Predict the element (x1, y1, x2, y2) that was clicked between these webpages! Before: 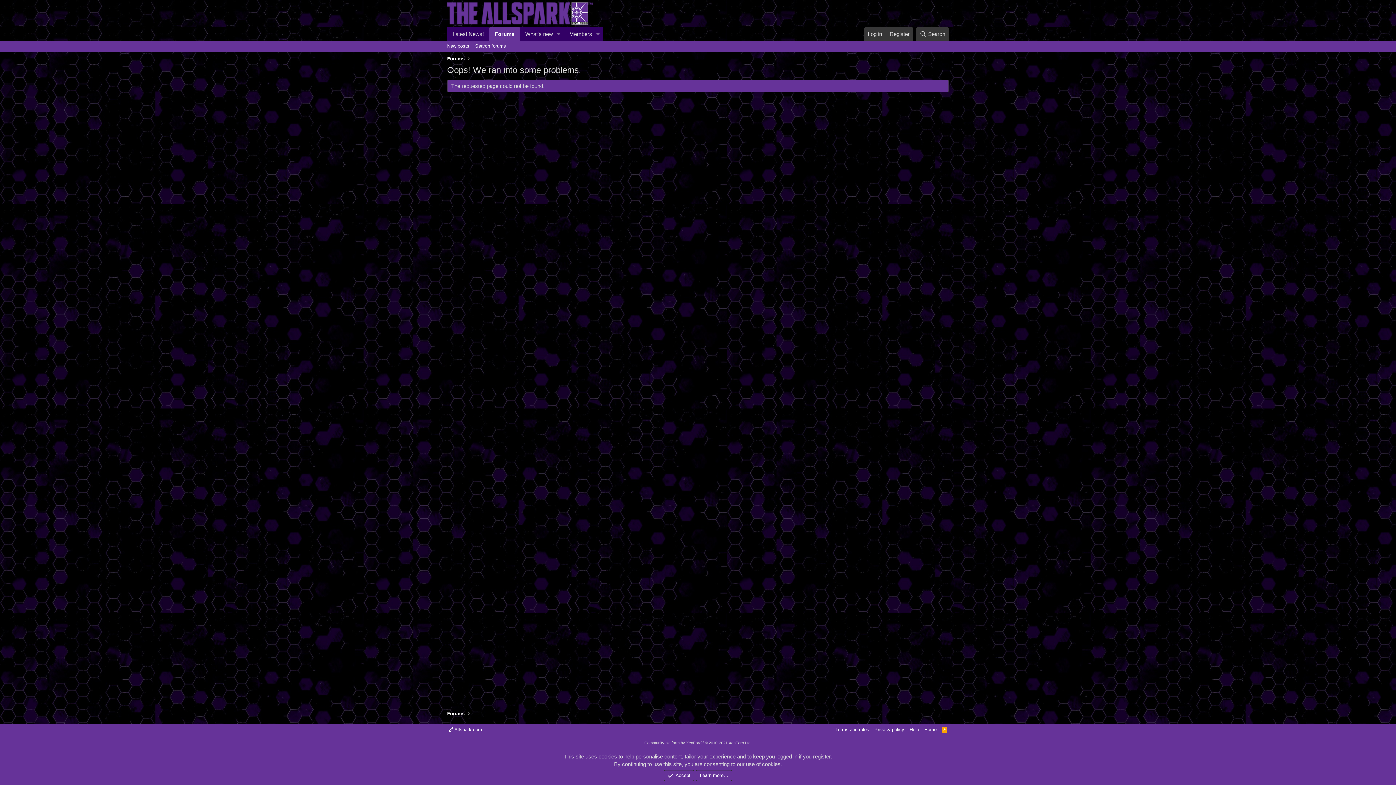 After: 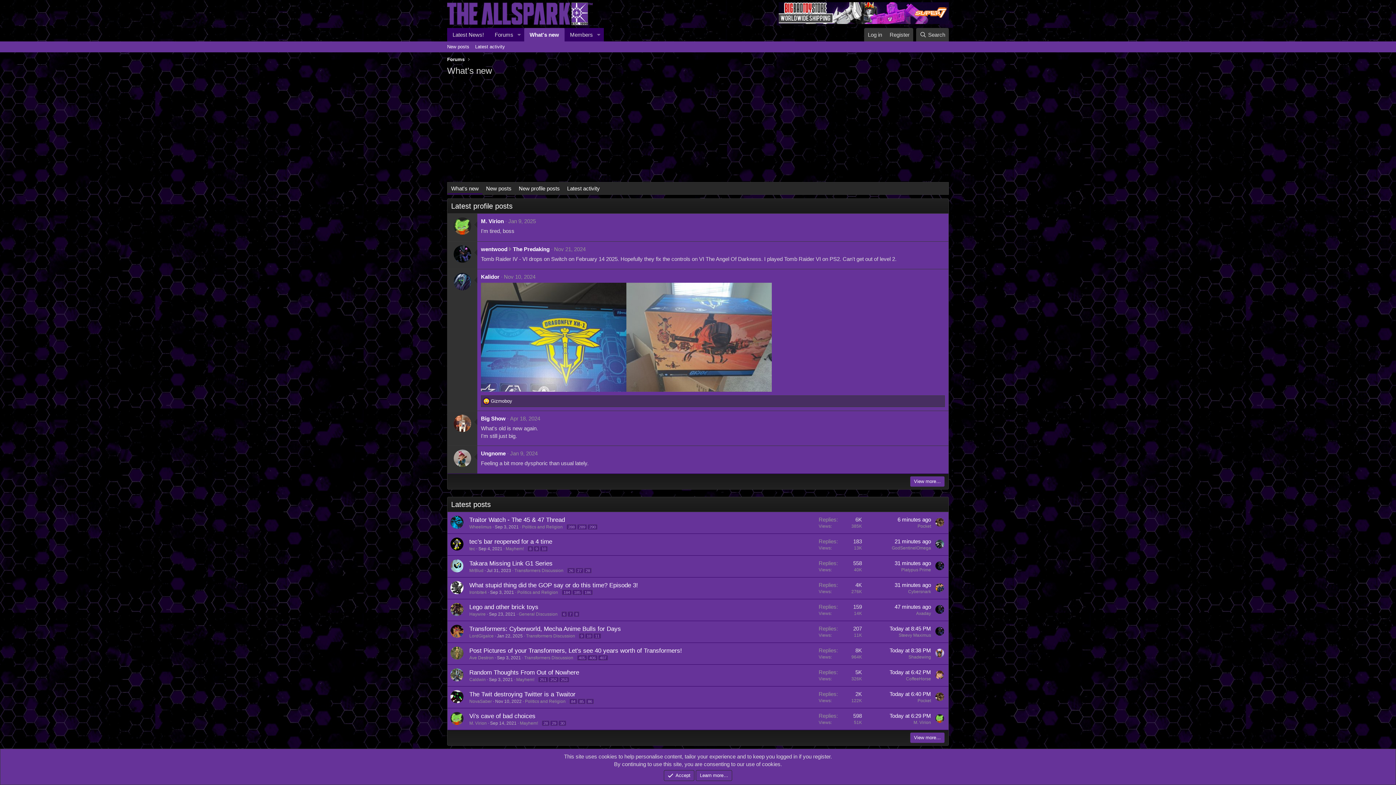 Action: bbox: (520, 27, 553, 40) label: What's new